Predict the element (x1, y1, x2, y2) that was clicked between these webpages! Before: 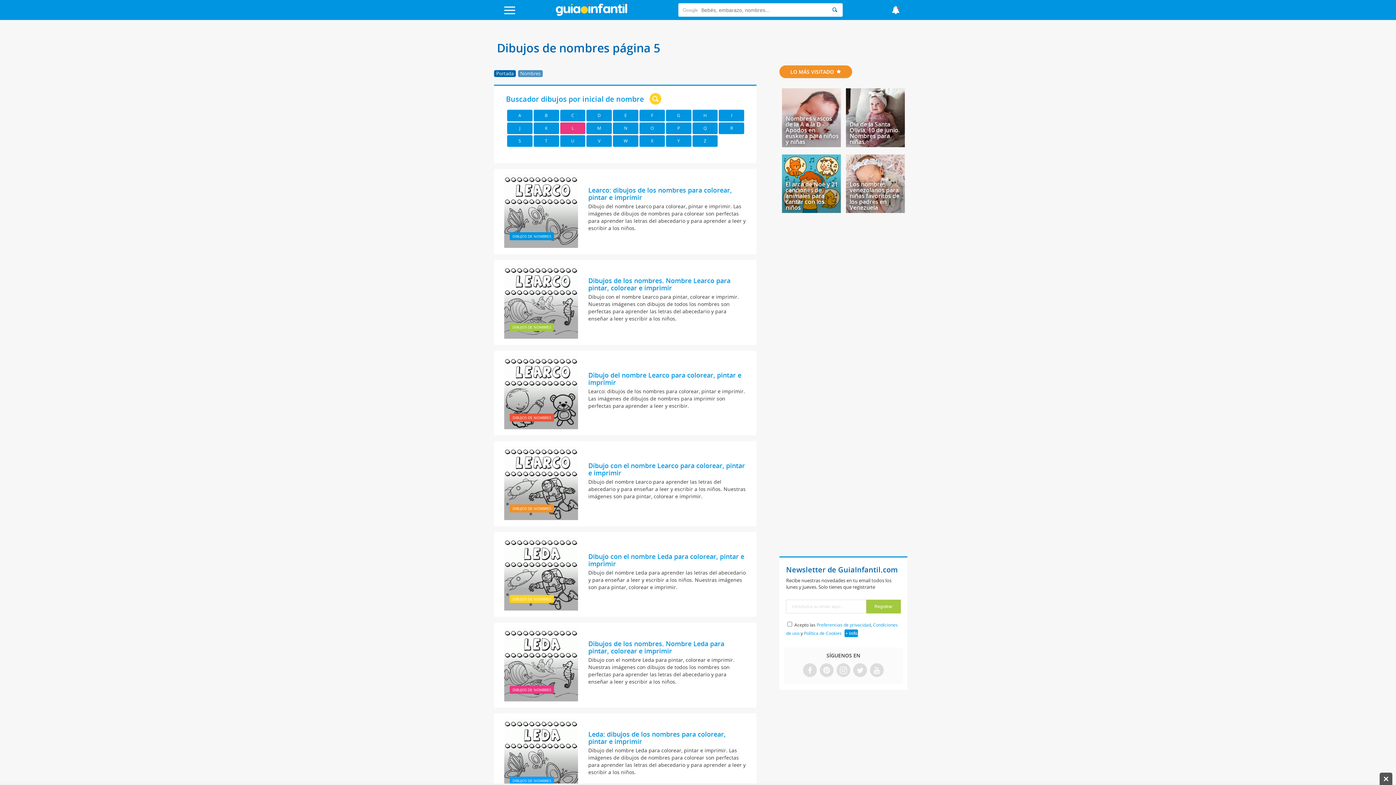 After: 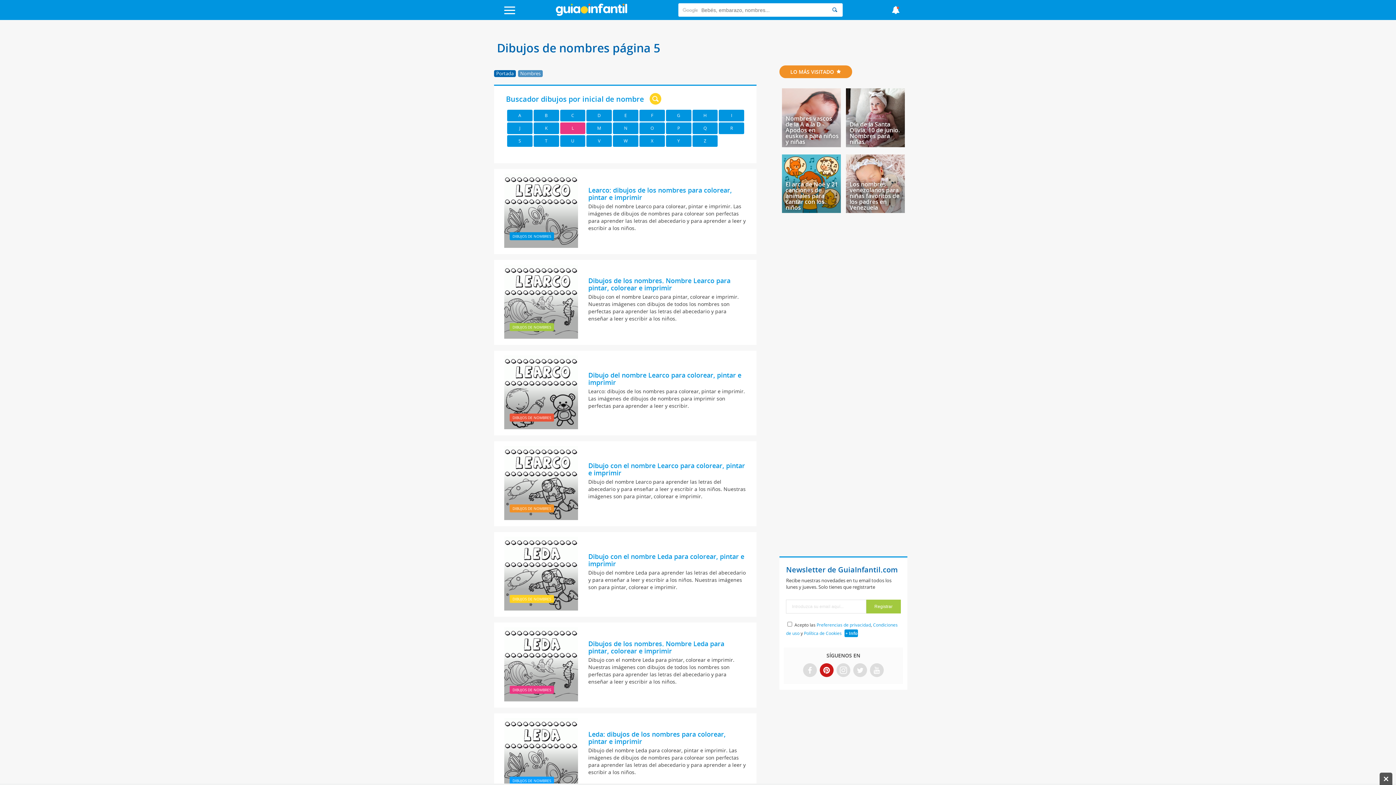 Action: bbox: (821, 666, 832, 675)